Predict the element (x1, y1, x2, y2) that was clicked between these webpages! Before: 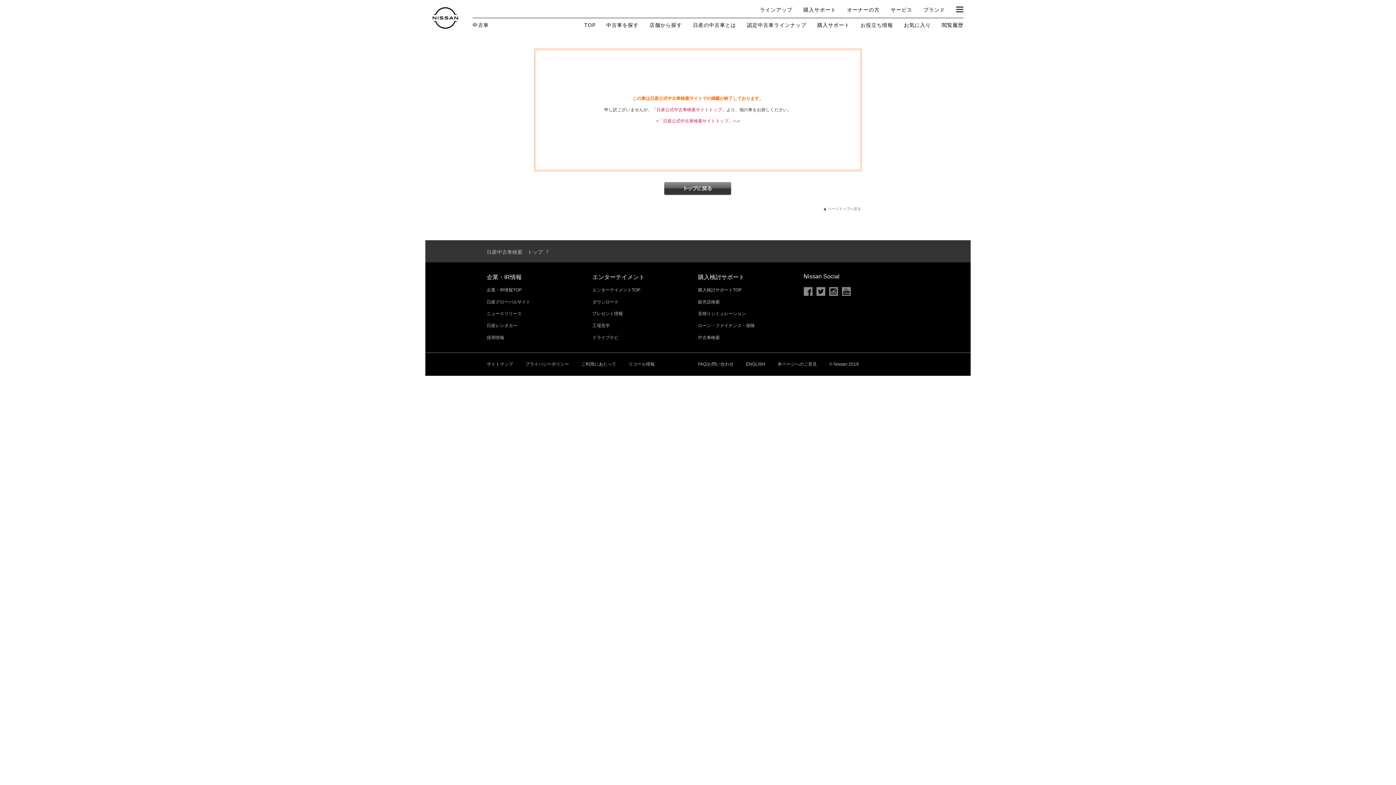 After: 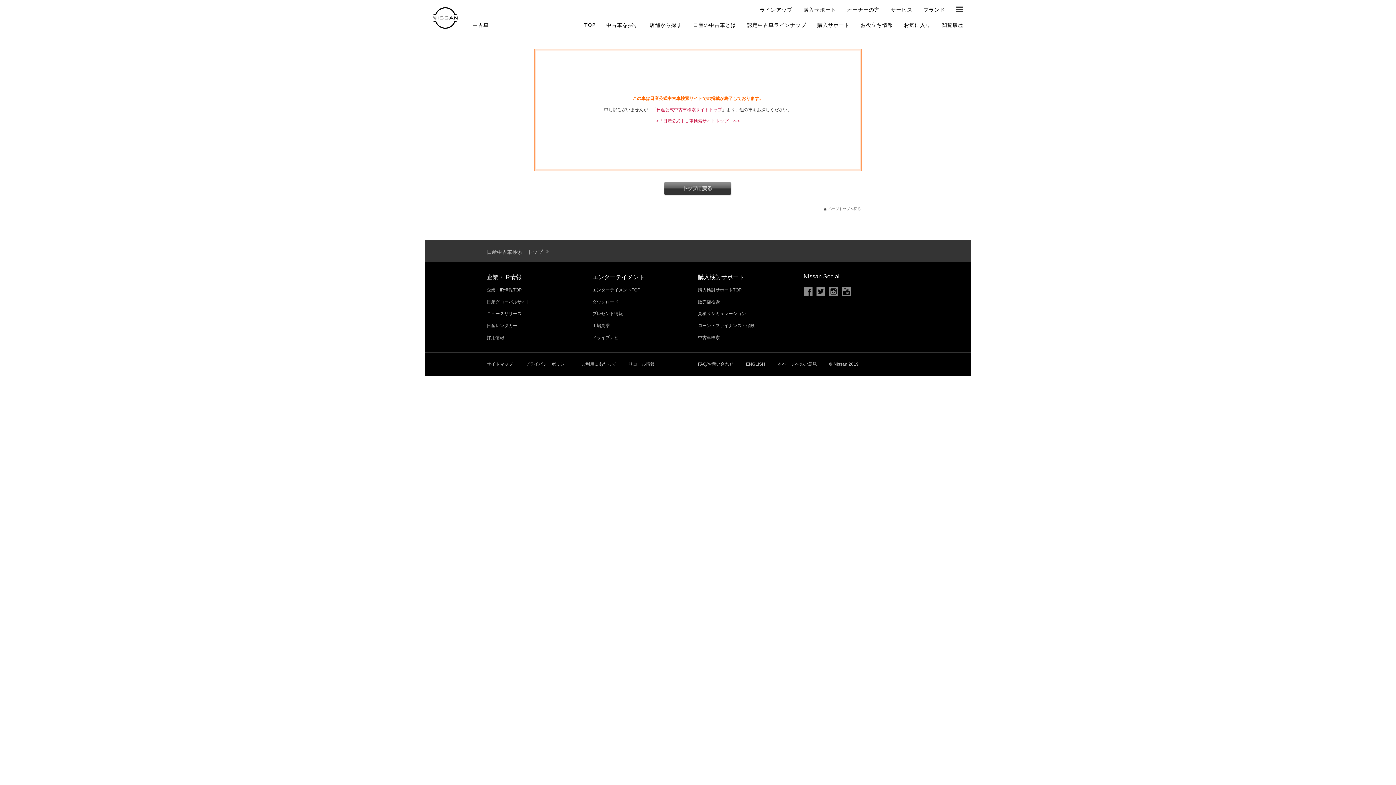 Action: label: 本ページへのご意見 bbox: (777, 356, 817, 372)